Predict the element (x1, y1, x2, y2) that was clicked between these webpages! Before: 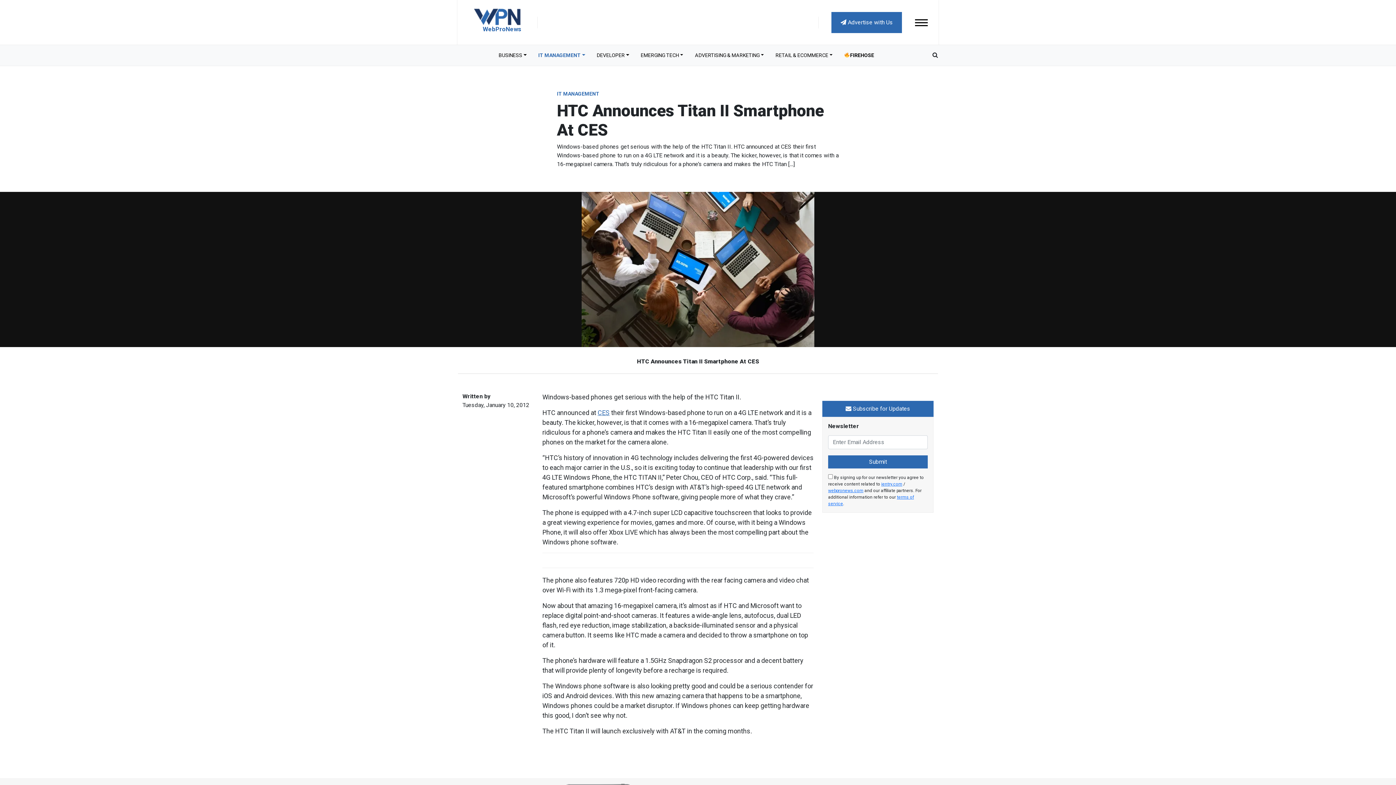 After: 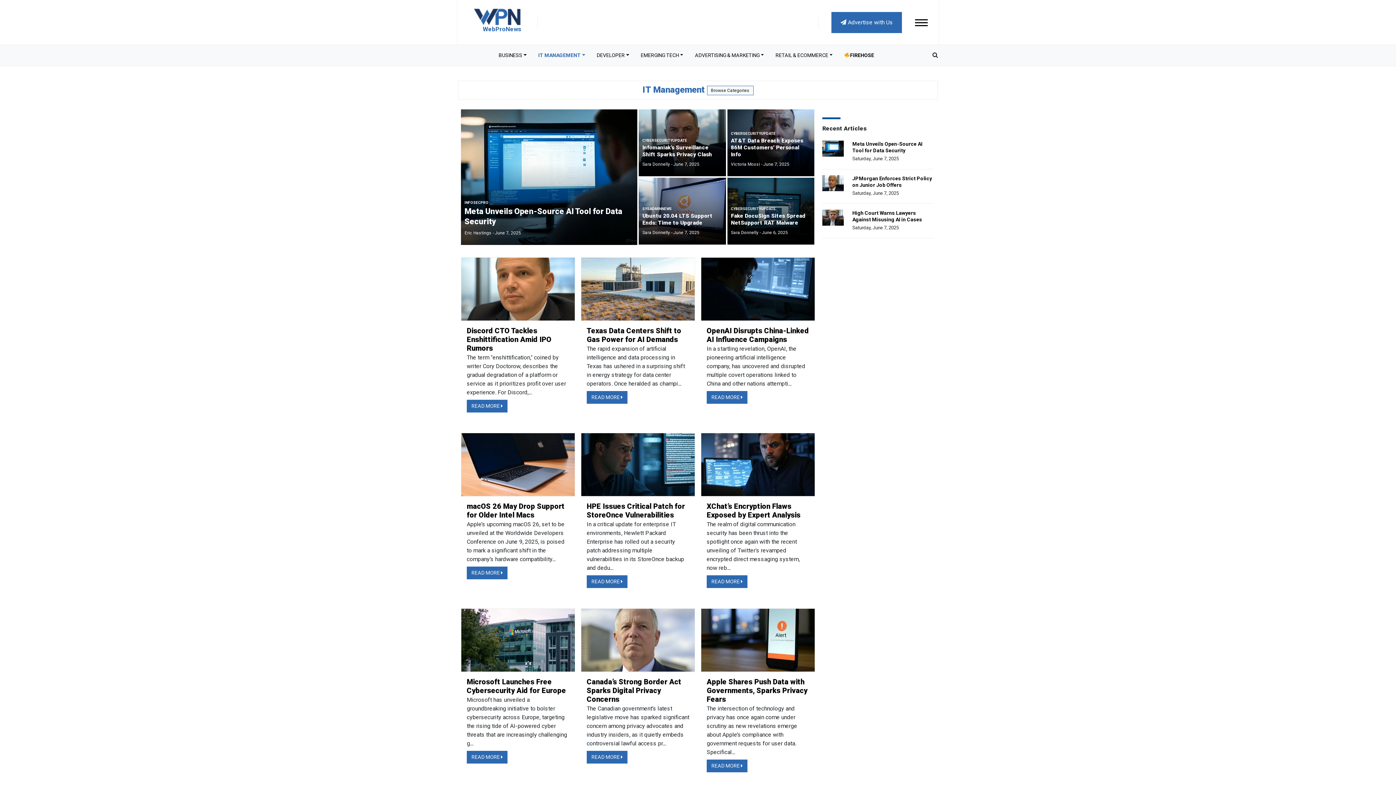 Action: label: IT MANAGEMENT bbox: (557, 90, 599, 96)